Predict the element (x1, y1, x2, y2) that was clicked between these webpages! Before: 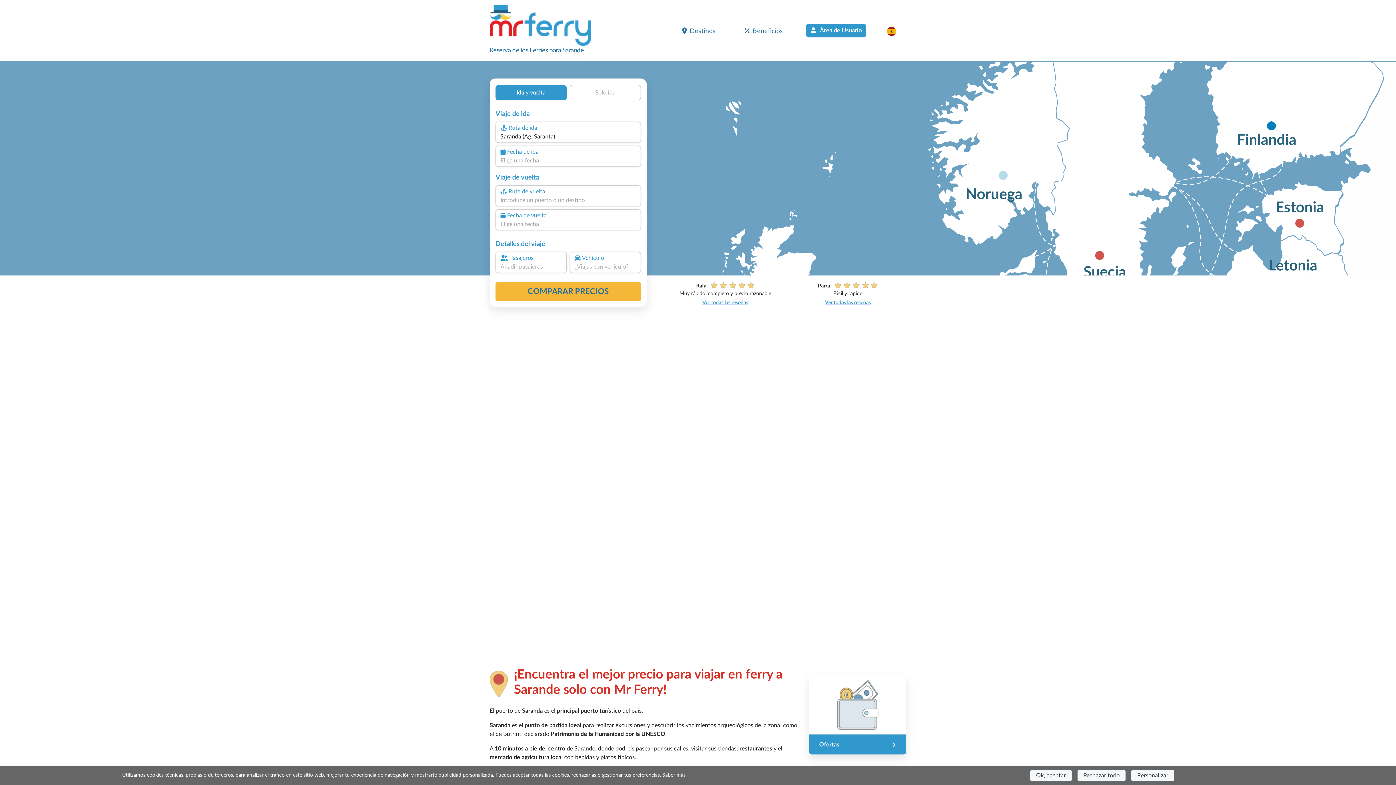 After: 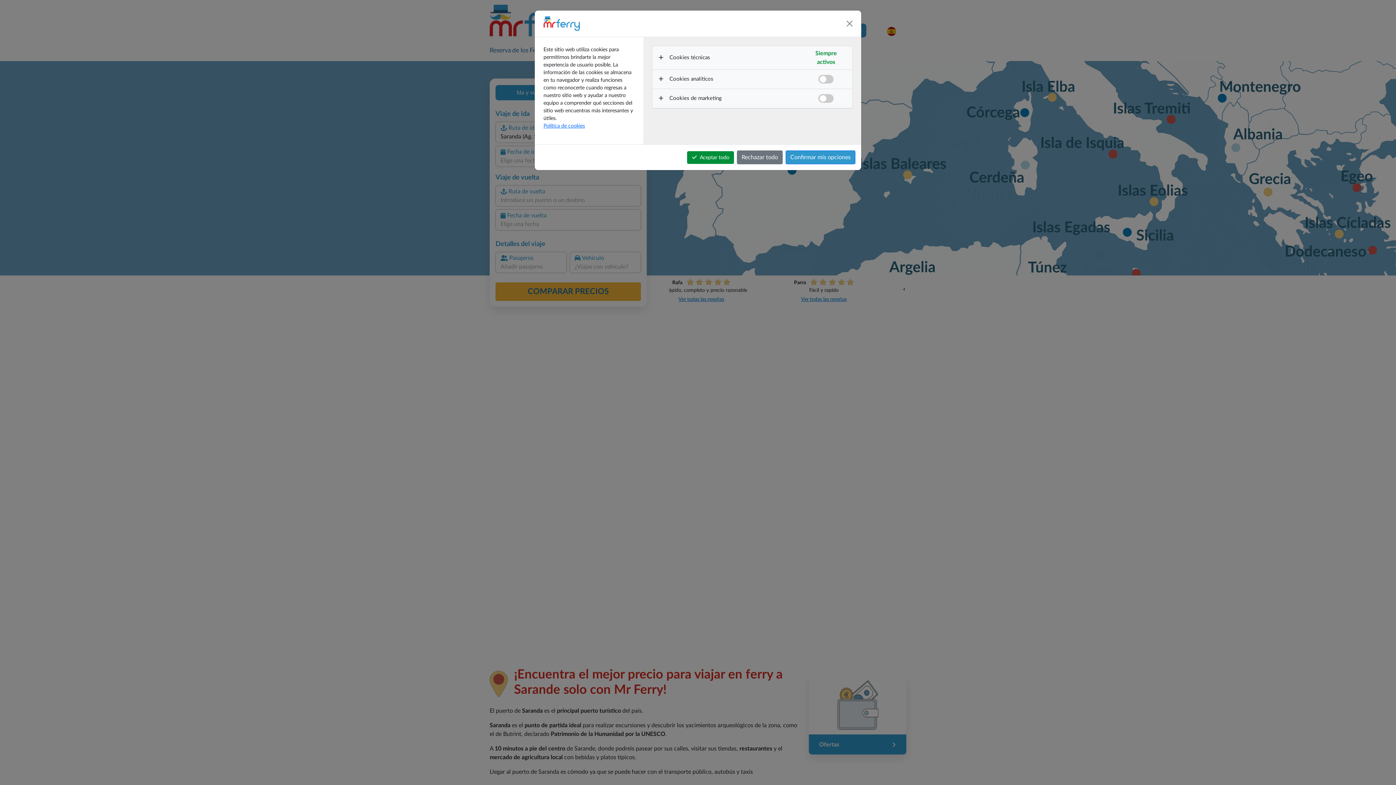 Action: bbox: (1131, 770, 1174, 781) label: Personalizar